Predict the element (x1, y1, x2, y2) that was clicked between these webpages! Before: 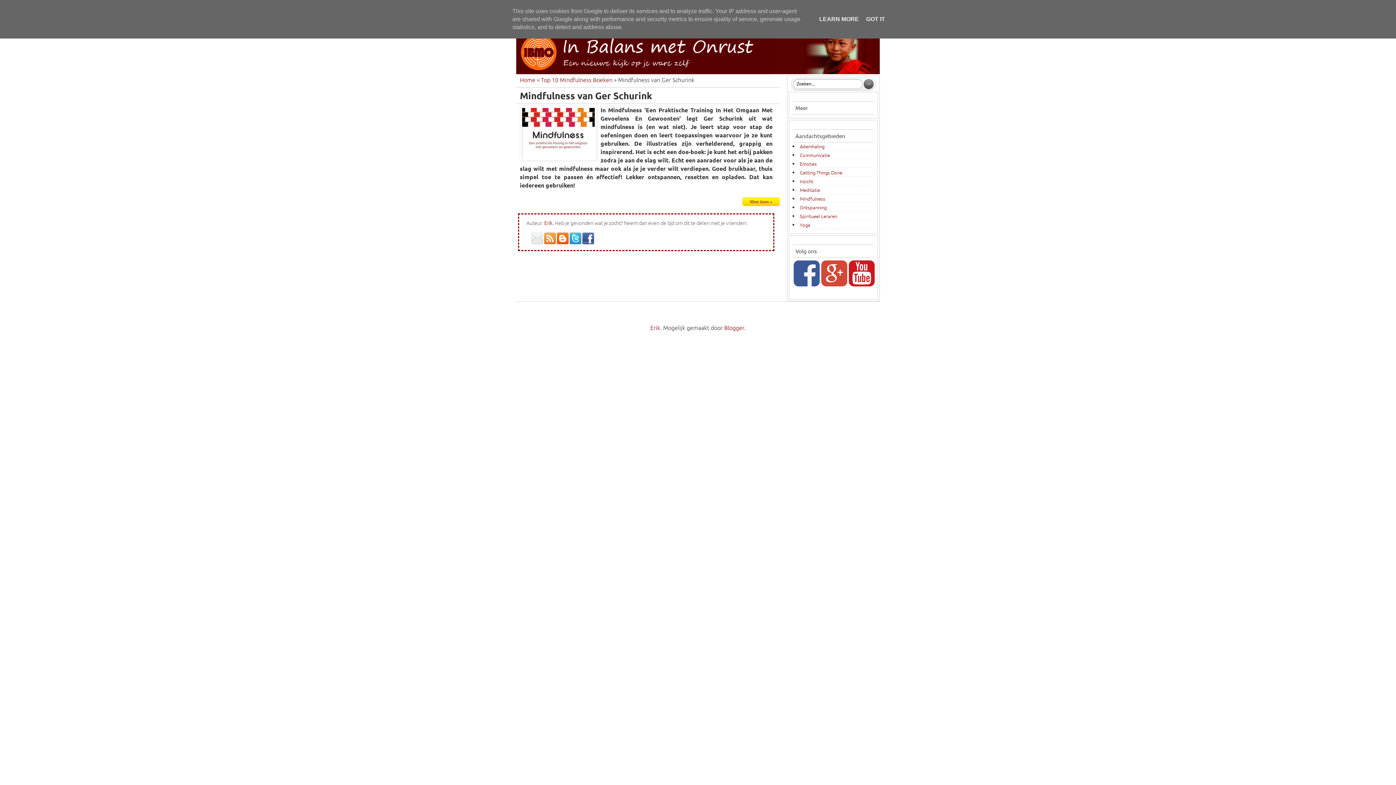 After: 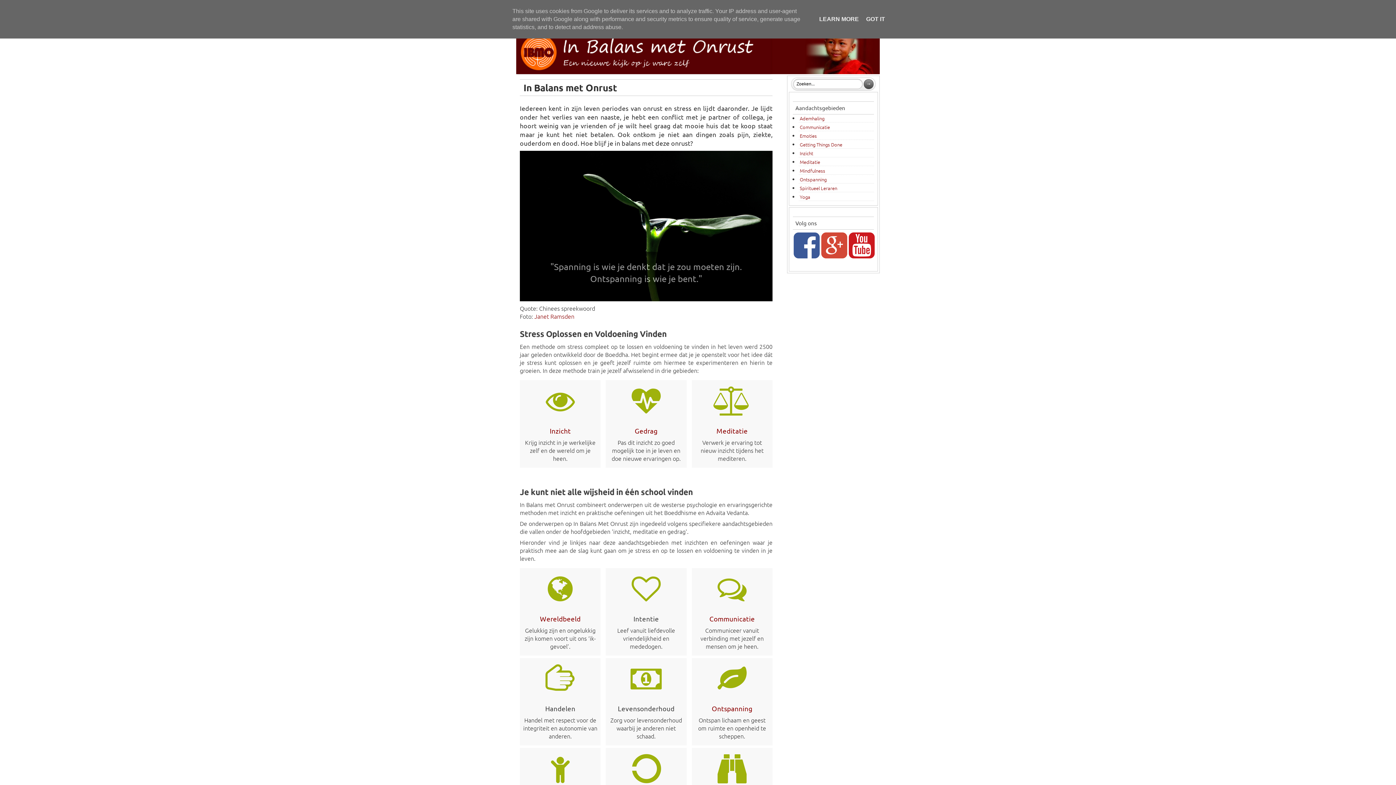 Action: bbox: (805, 30, 880, 74)